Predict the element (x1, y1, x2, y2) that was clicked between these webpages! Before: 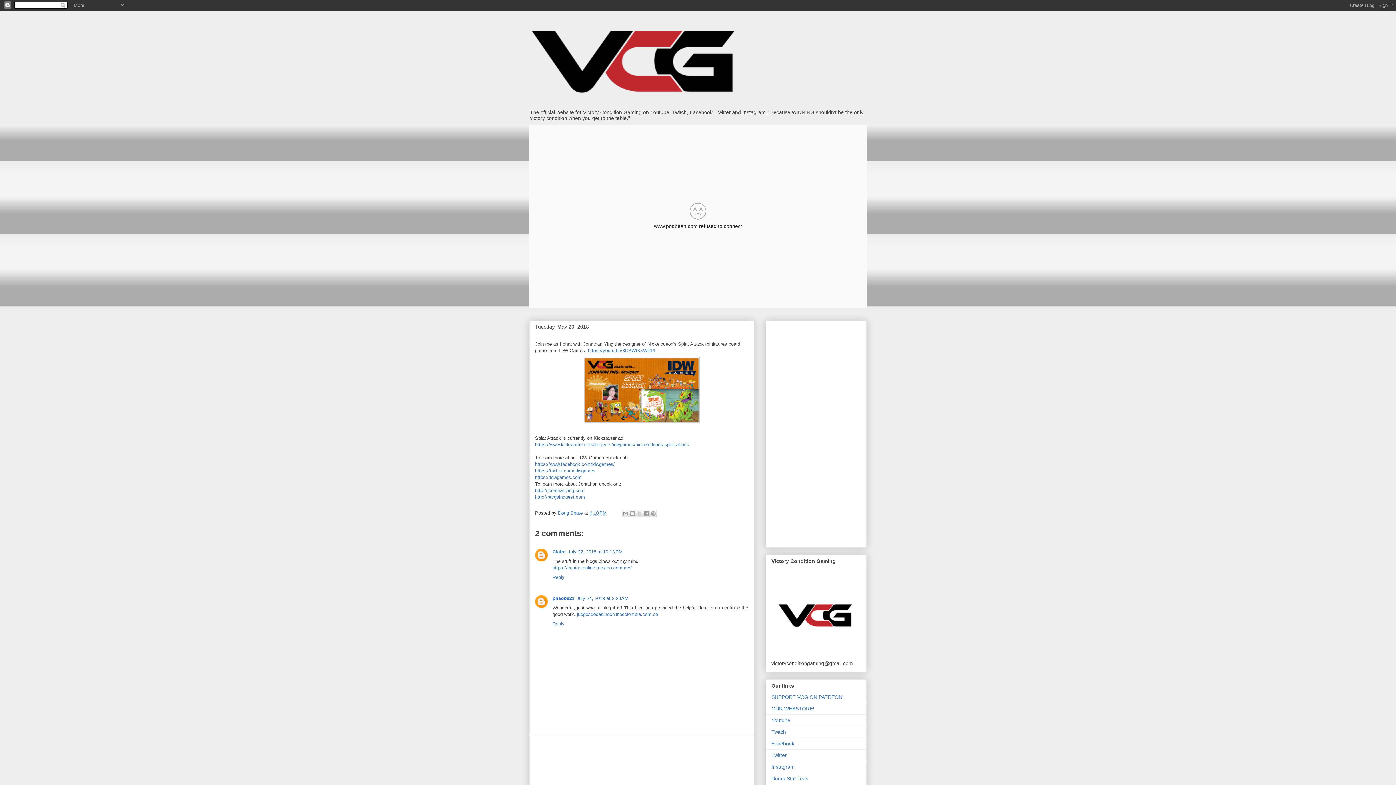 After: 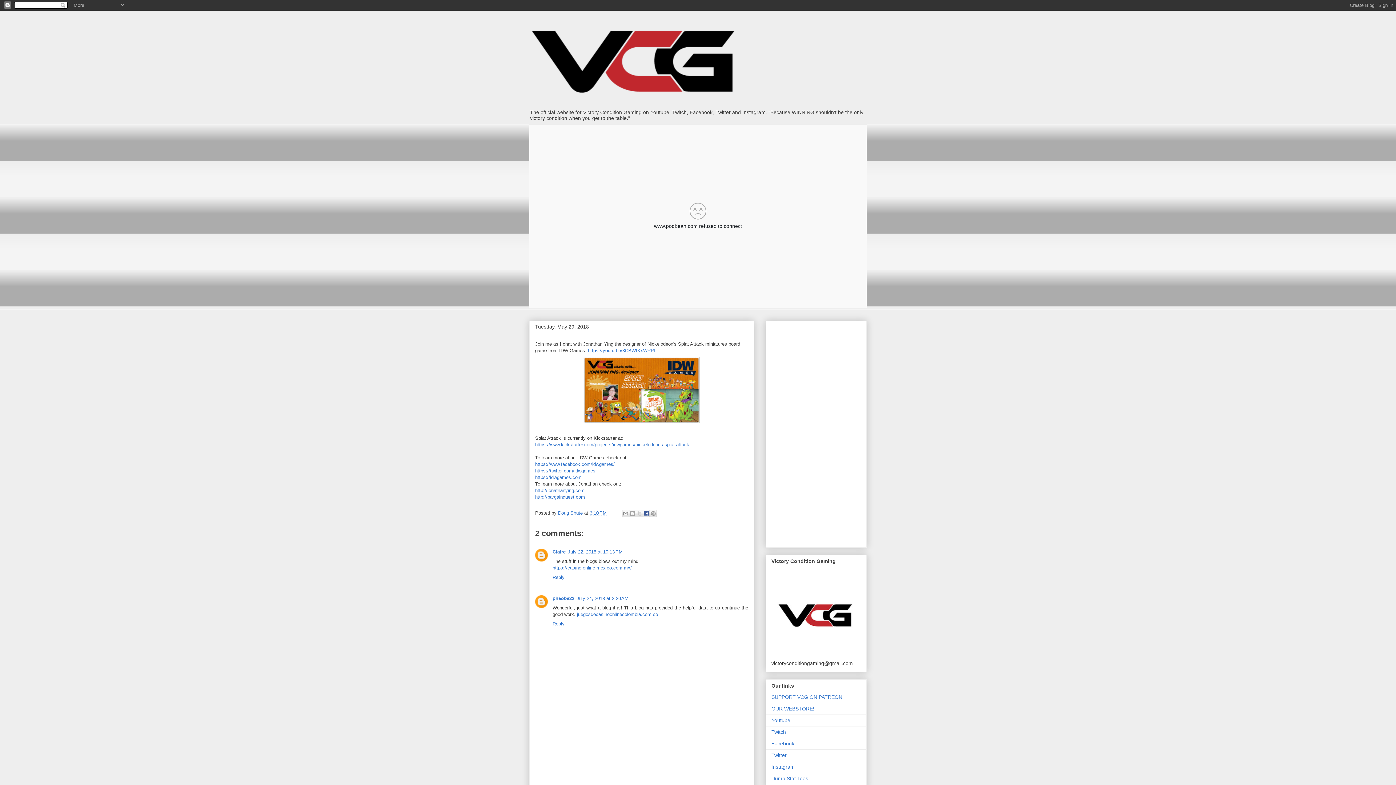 Action: label: Share to Facebook bbox: (642, 510, 650, 517)